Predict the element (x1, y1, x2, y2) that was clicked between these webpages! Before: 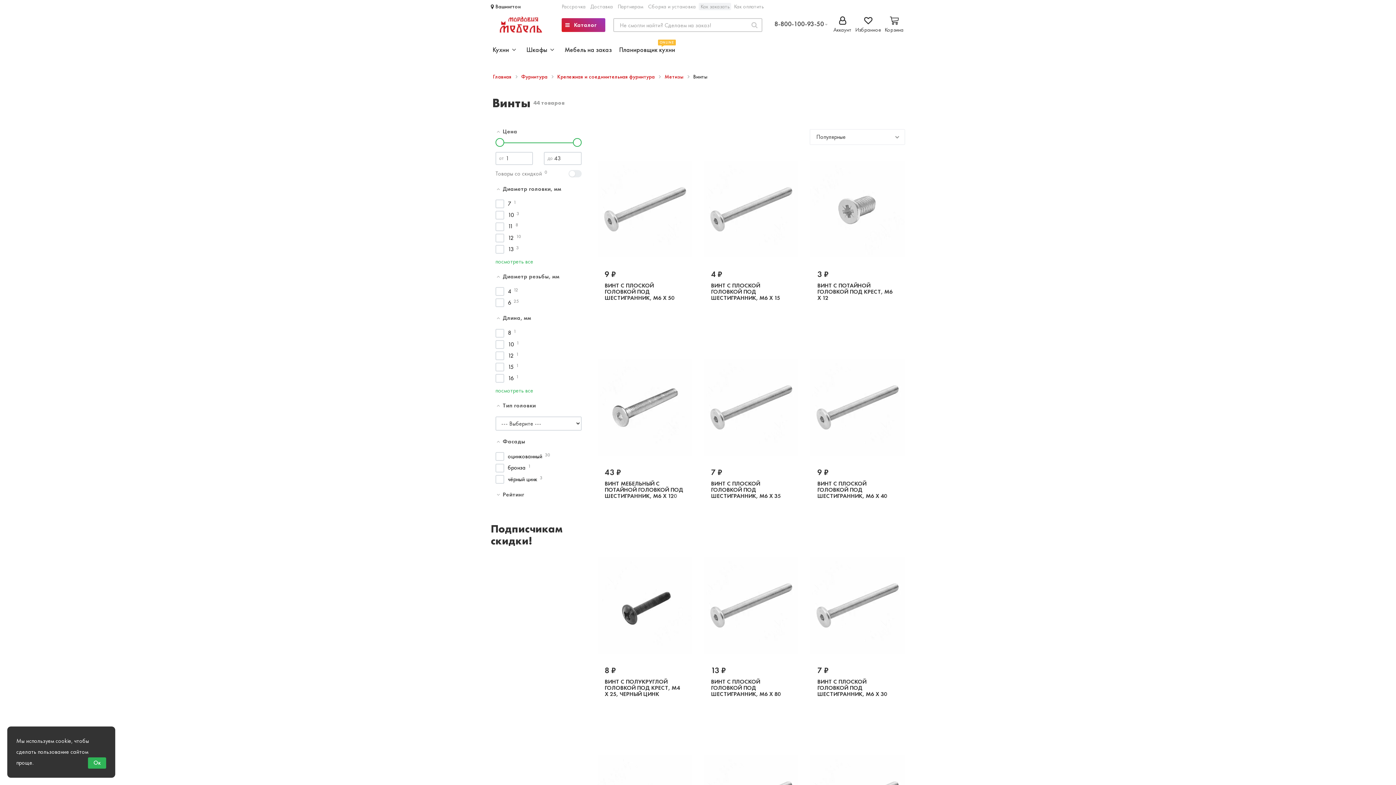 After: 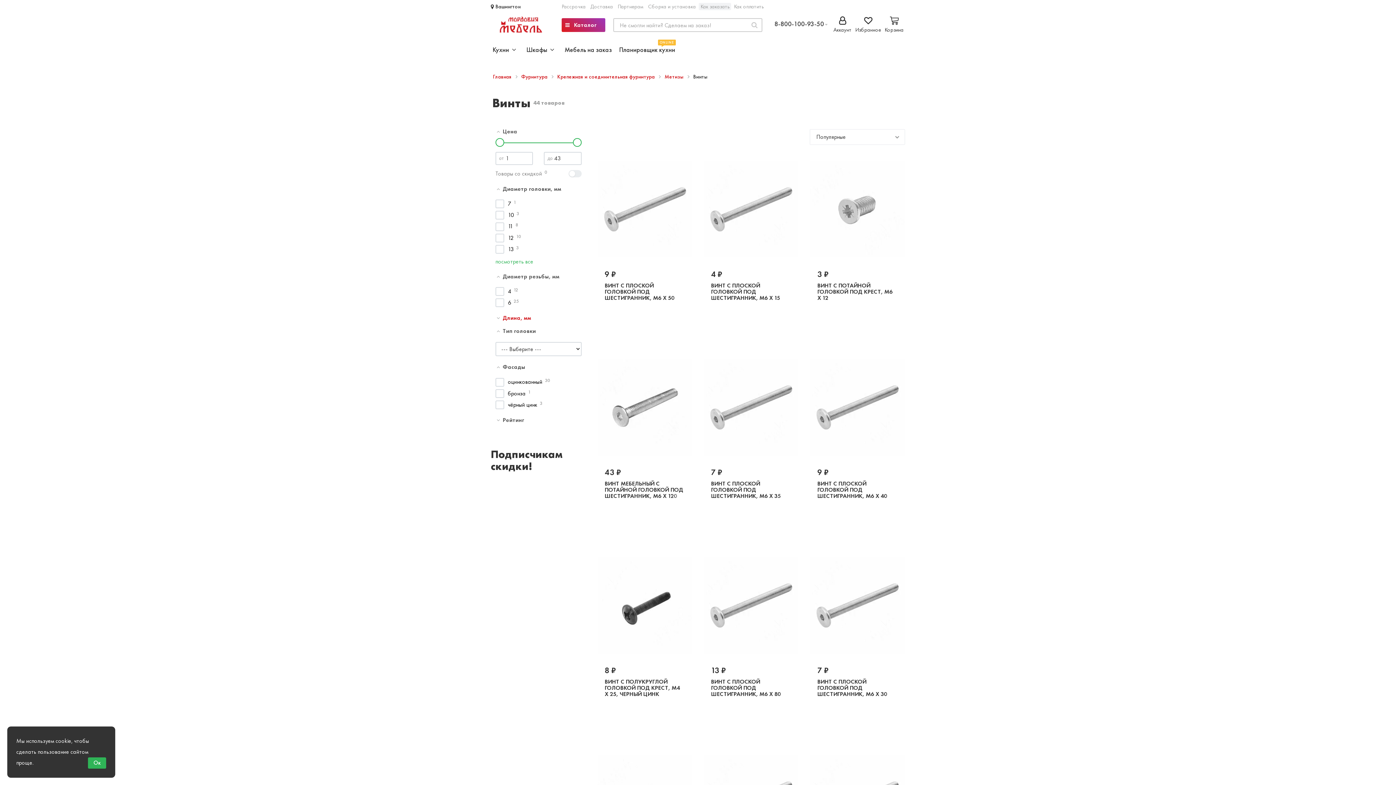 Action: label: Длина, мм bbox: (491, 311, 586, 324)